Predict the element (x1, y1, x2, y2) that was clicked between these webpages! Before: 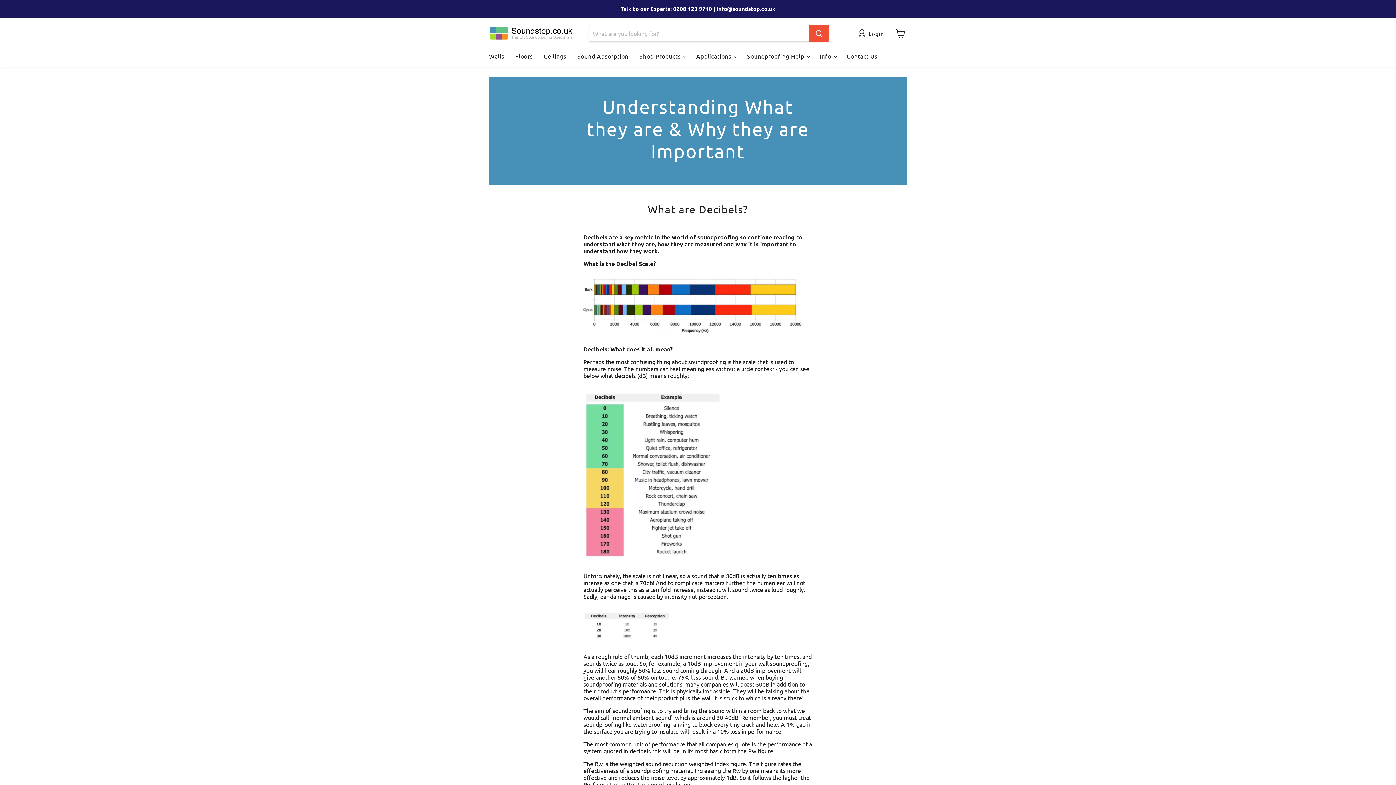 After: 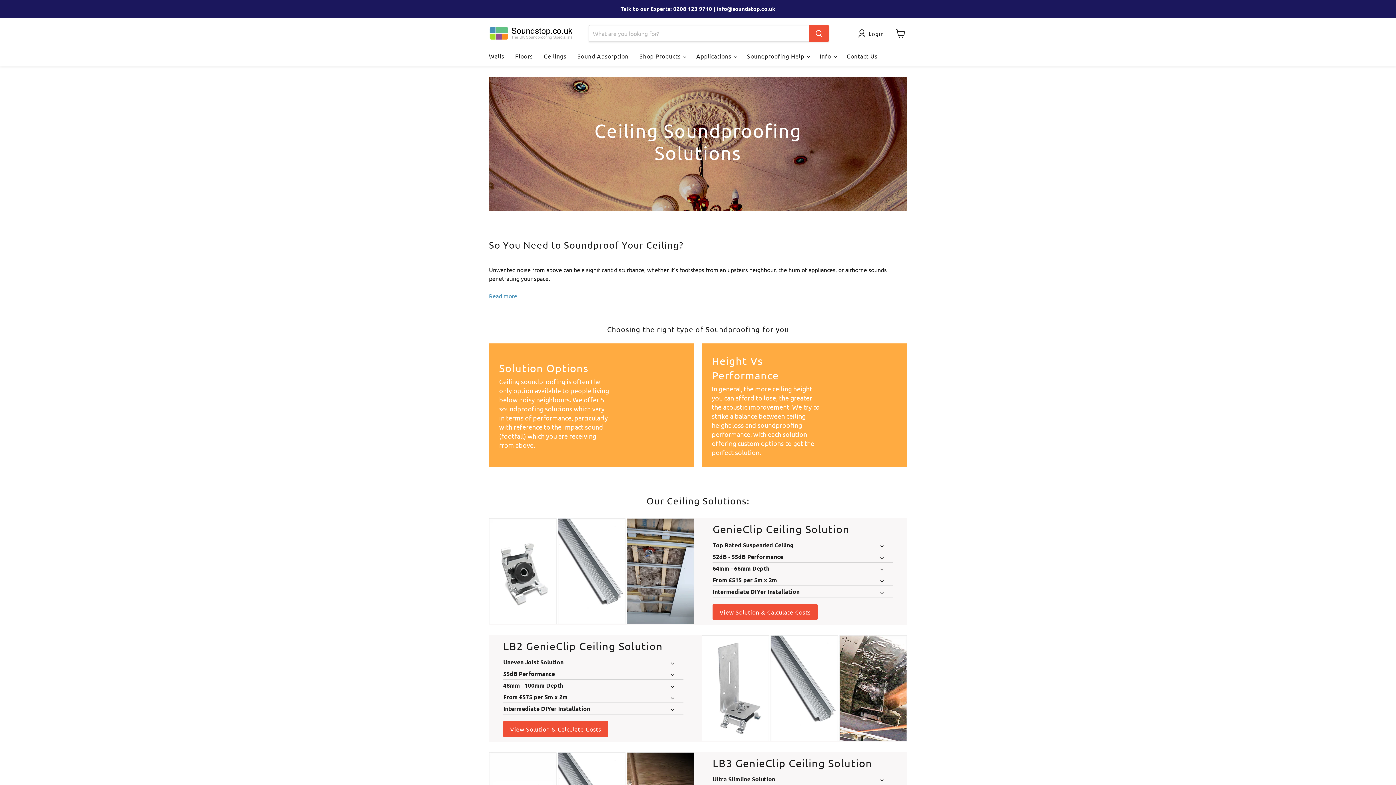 Action: bbox: (538, 48, 572, 63) label: Ceilings